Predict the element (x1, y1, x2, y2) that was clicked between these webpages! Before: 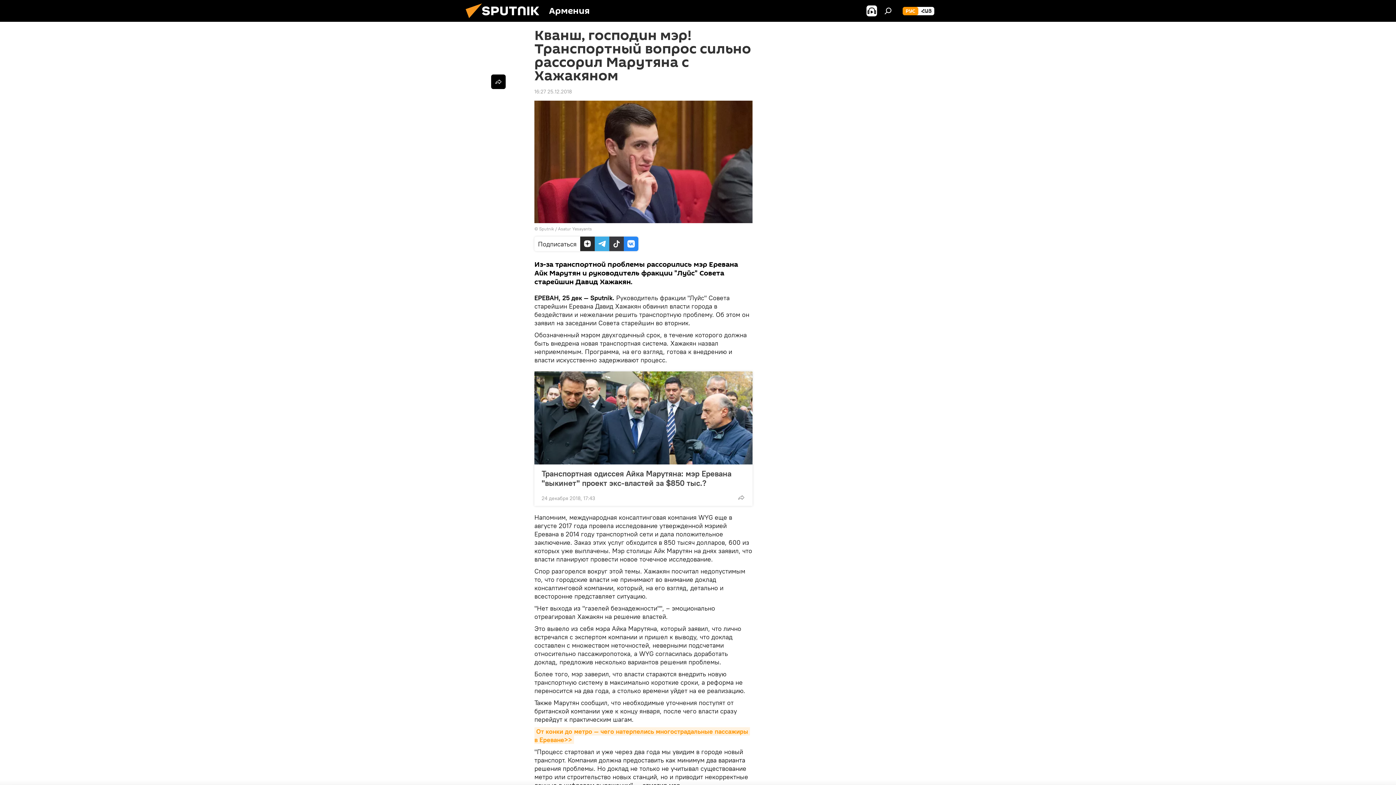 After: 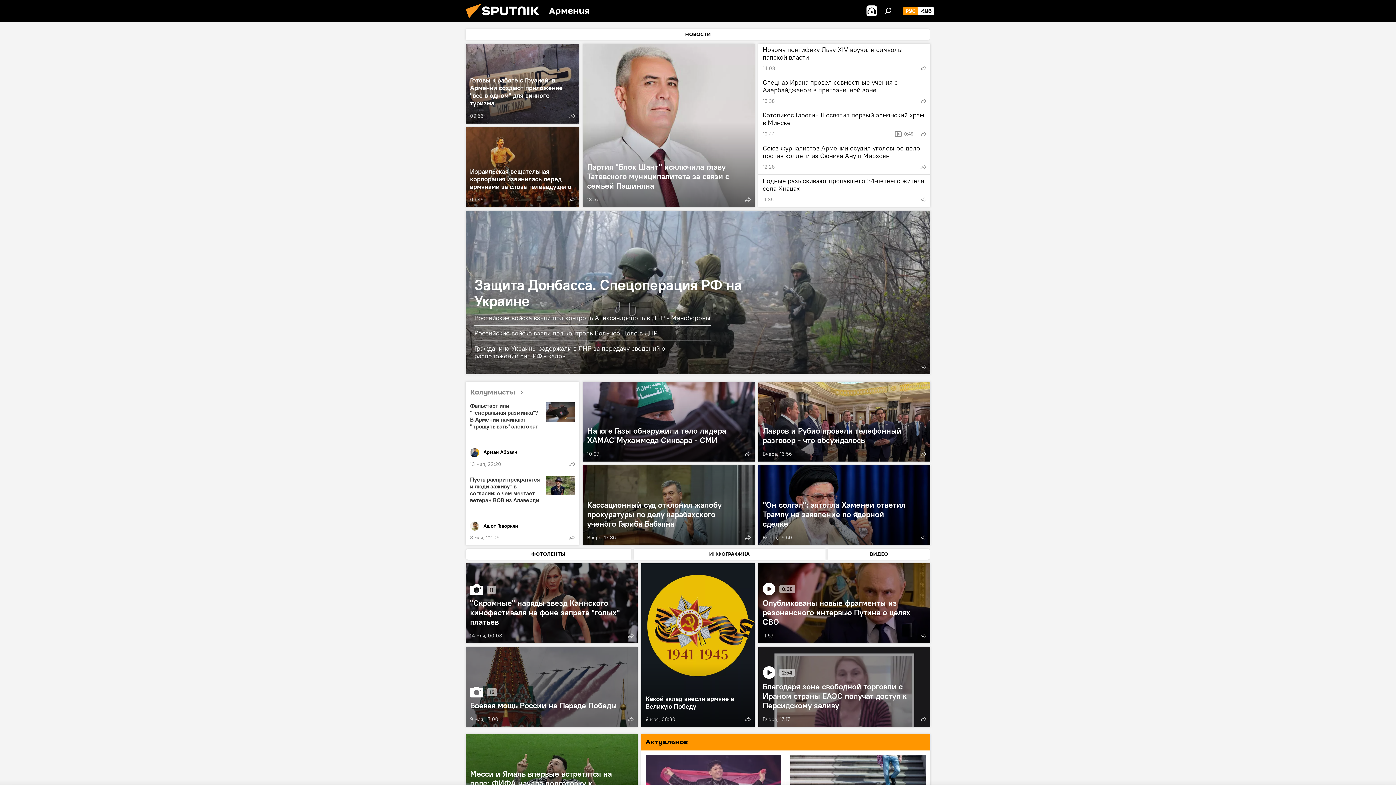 Action: label: РУС bbox: (902, 6, 918, 15)